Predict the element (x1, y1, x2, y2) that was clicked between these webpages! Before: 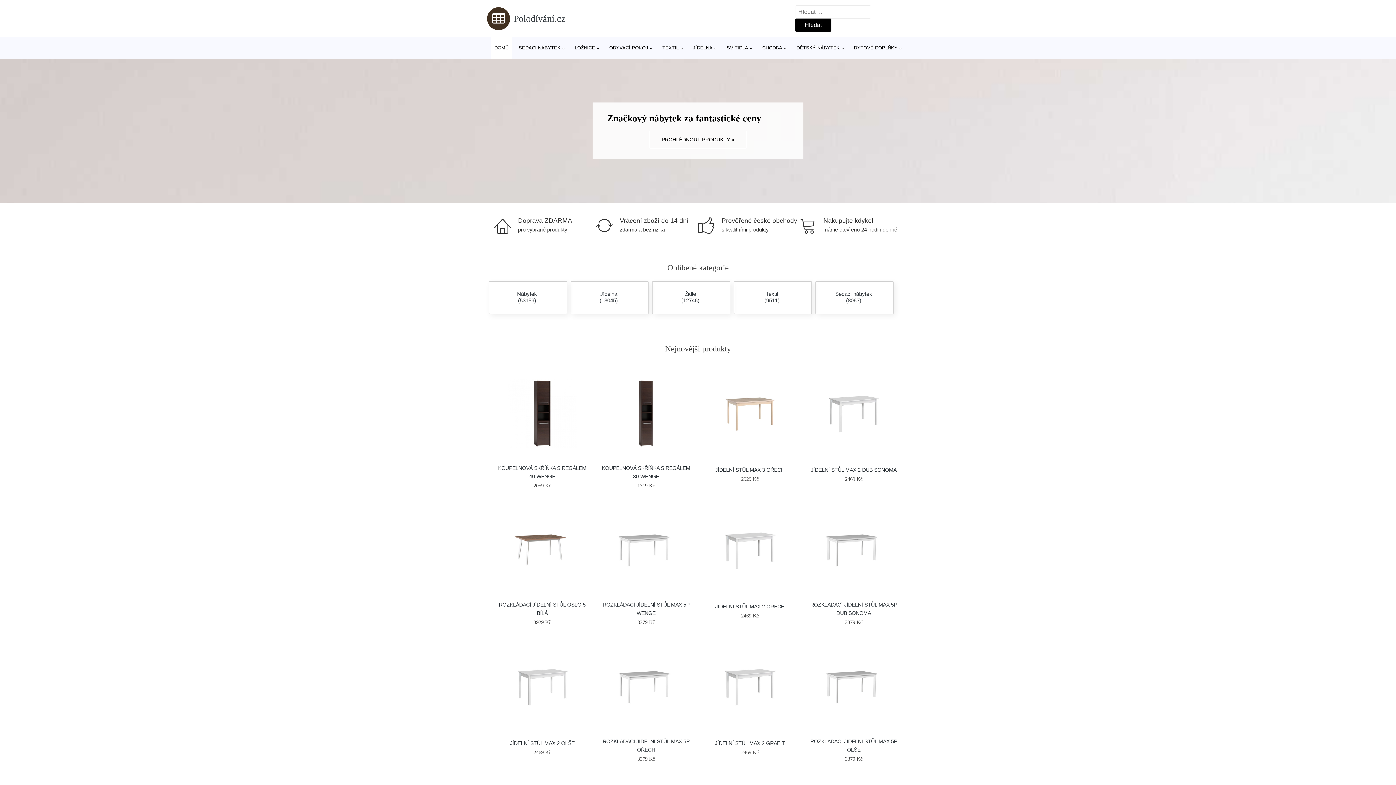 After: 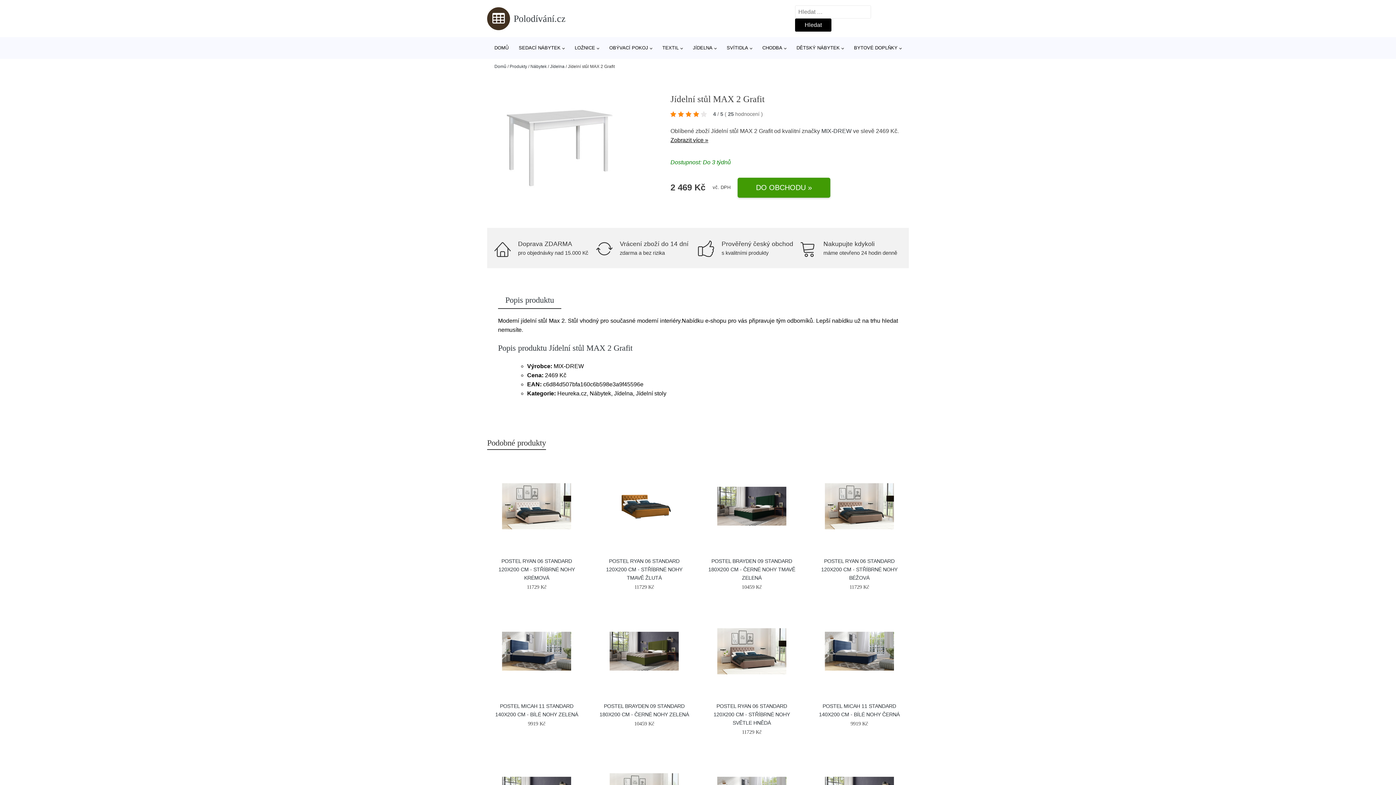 Action: label: JÍDELNÍ STŮL MAX 2 GRAFIT bbox: (715, 740, 785, 746)